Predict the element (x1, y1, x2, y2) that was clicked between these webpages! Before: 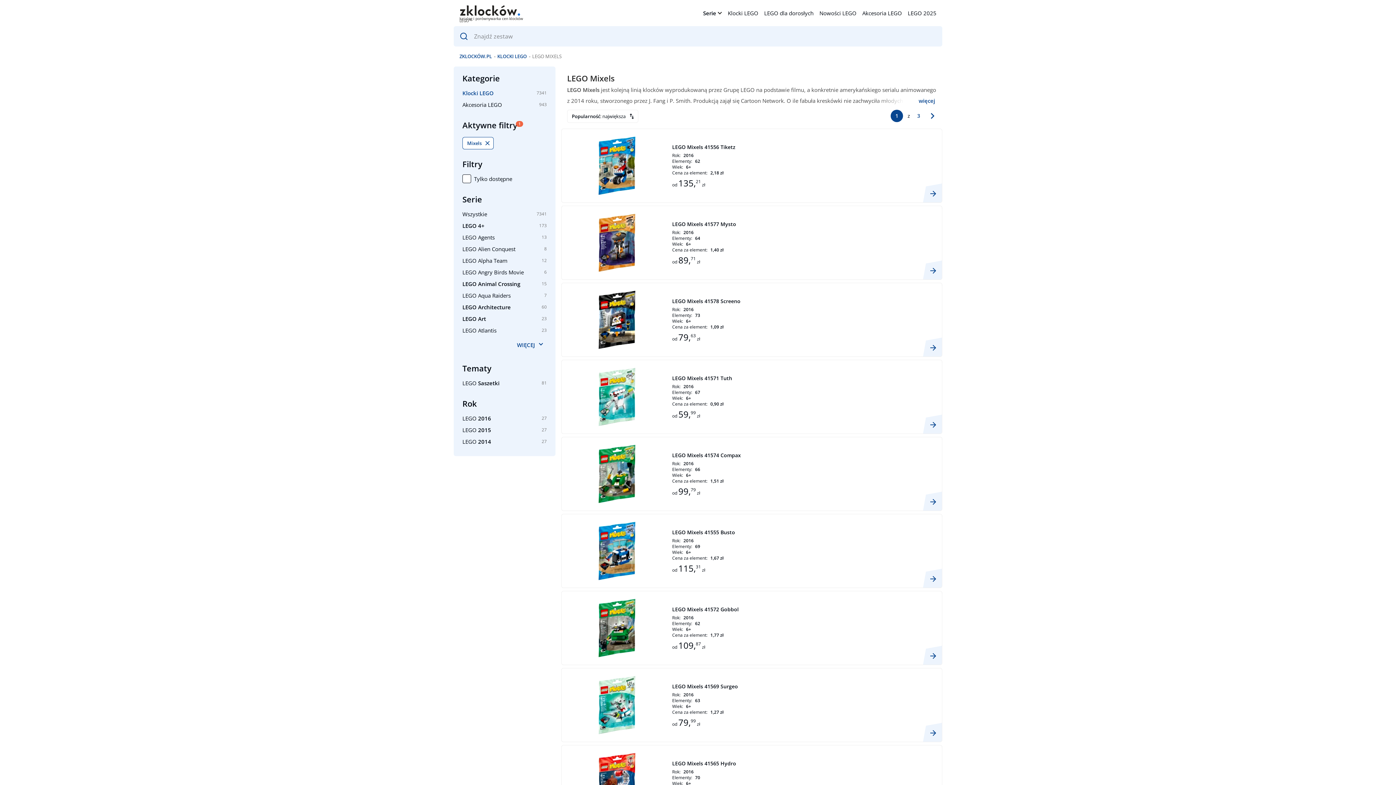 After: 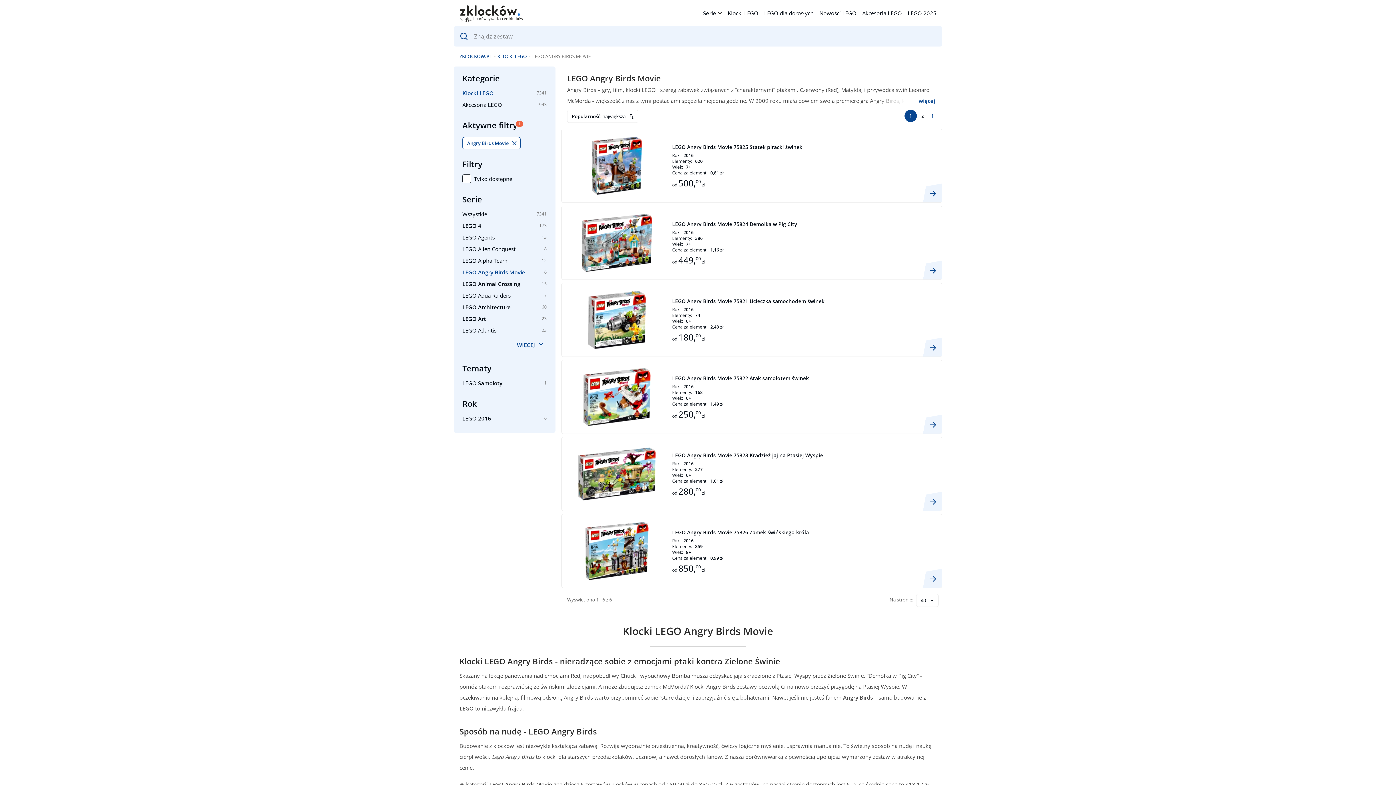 Action: bbox: (462, 268, 535, 276) label: LEGO Angry Birds Movie